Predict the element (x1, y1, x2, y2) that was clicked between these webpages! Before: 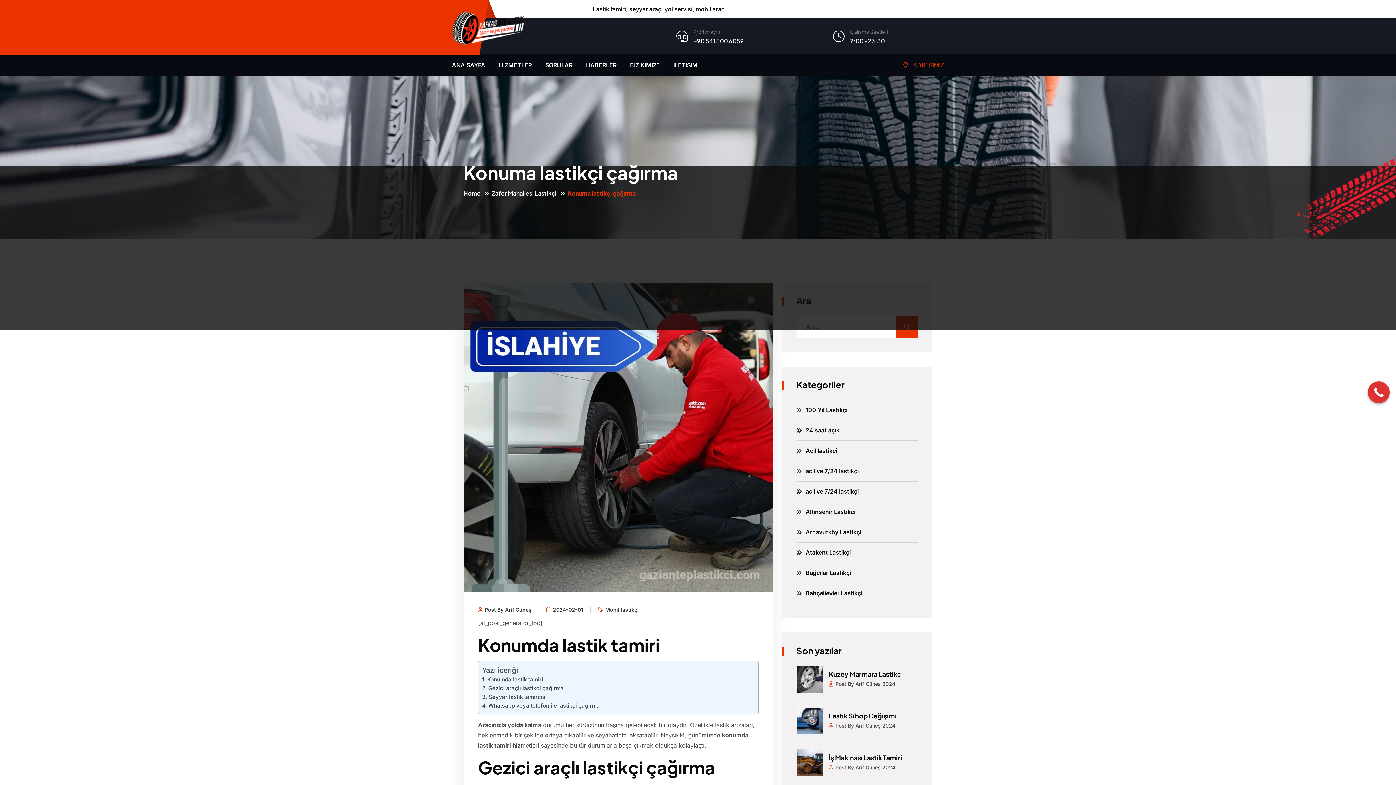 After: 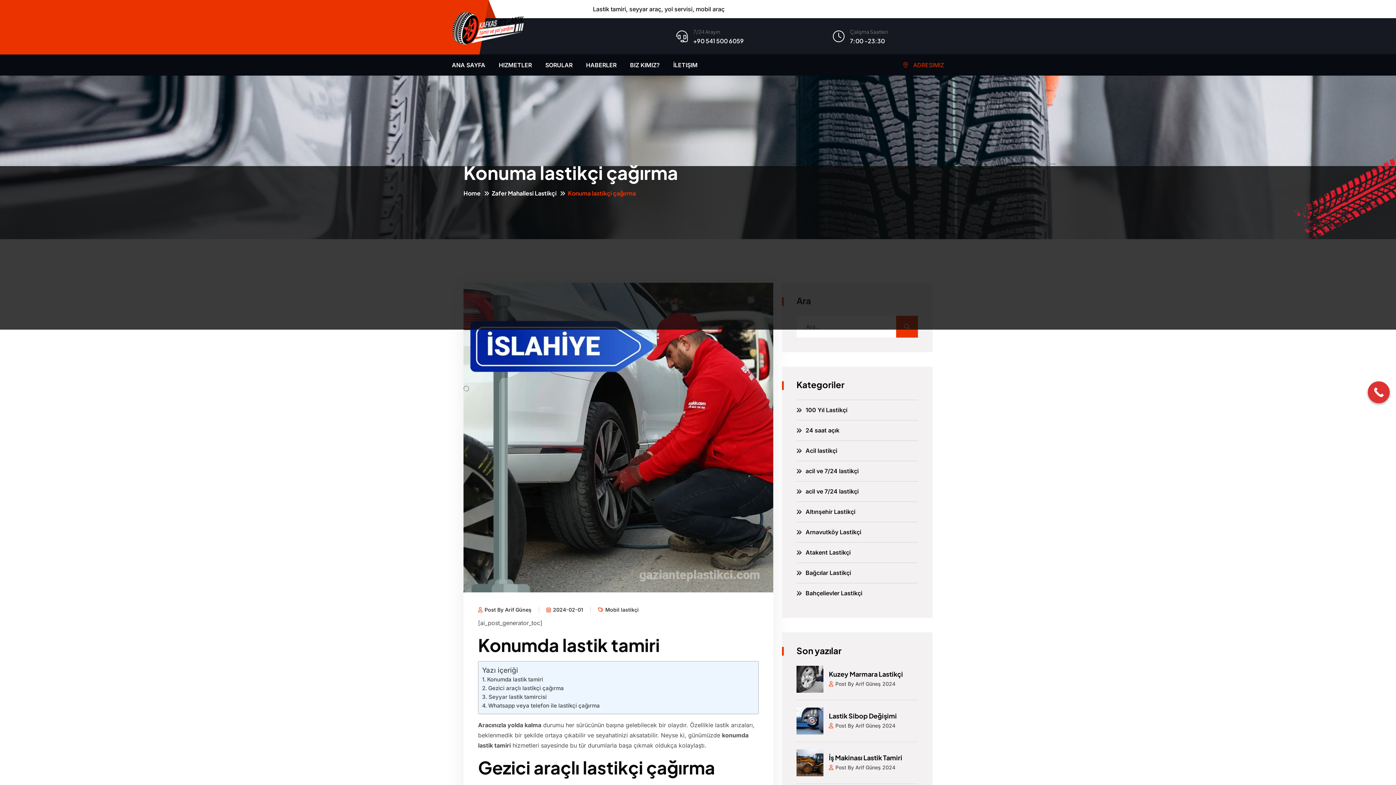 Action: bbox: (1368, 381, 1390, 403) label: Call Now Button